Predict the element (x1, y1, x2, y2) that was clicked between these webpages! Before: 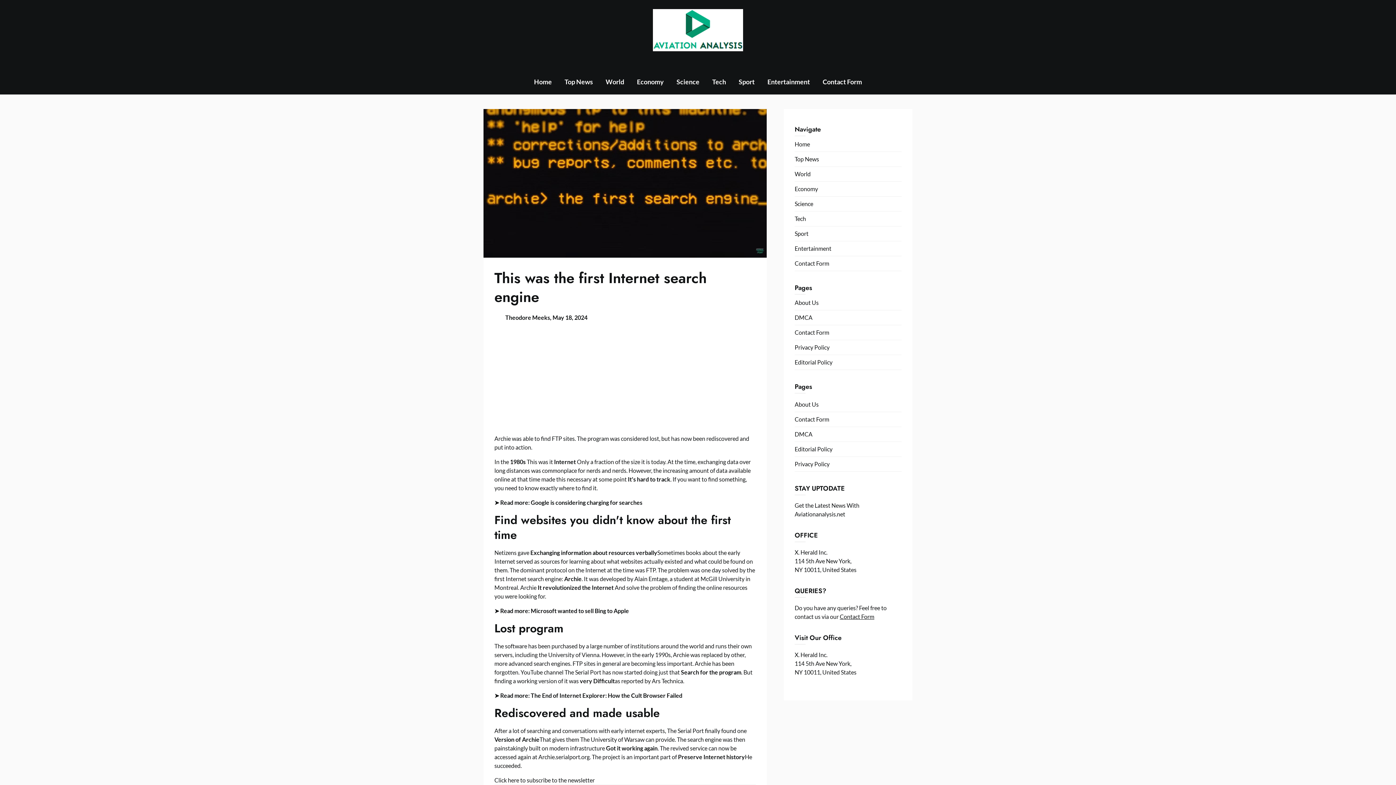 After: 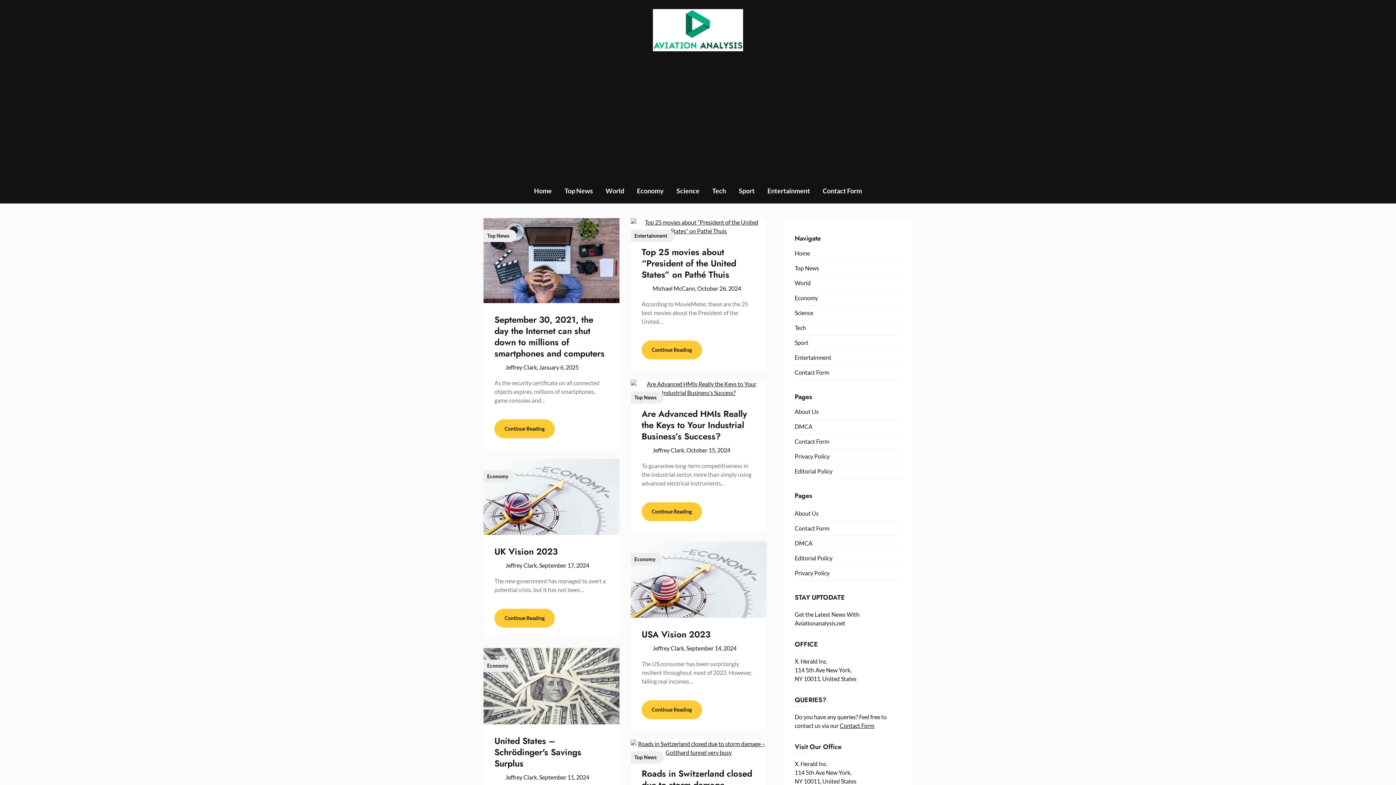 Action: label: Home bbox: (528, 69, 557, 94)